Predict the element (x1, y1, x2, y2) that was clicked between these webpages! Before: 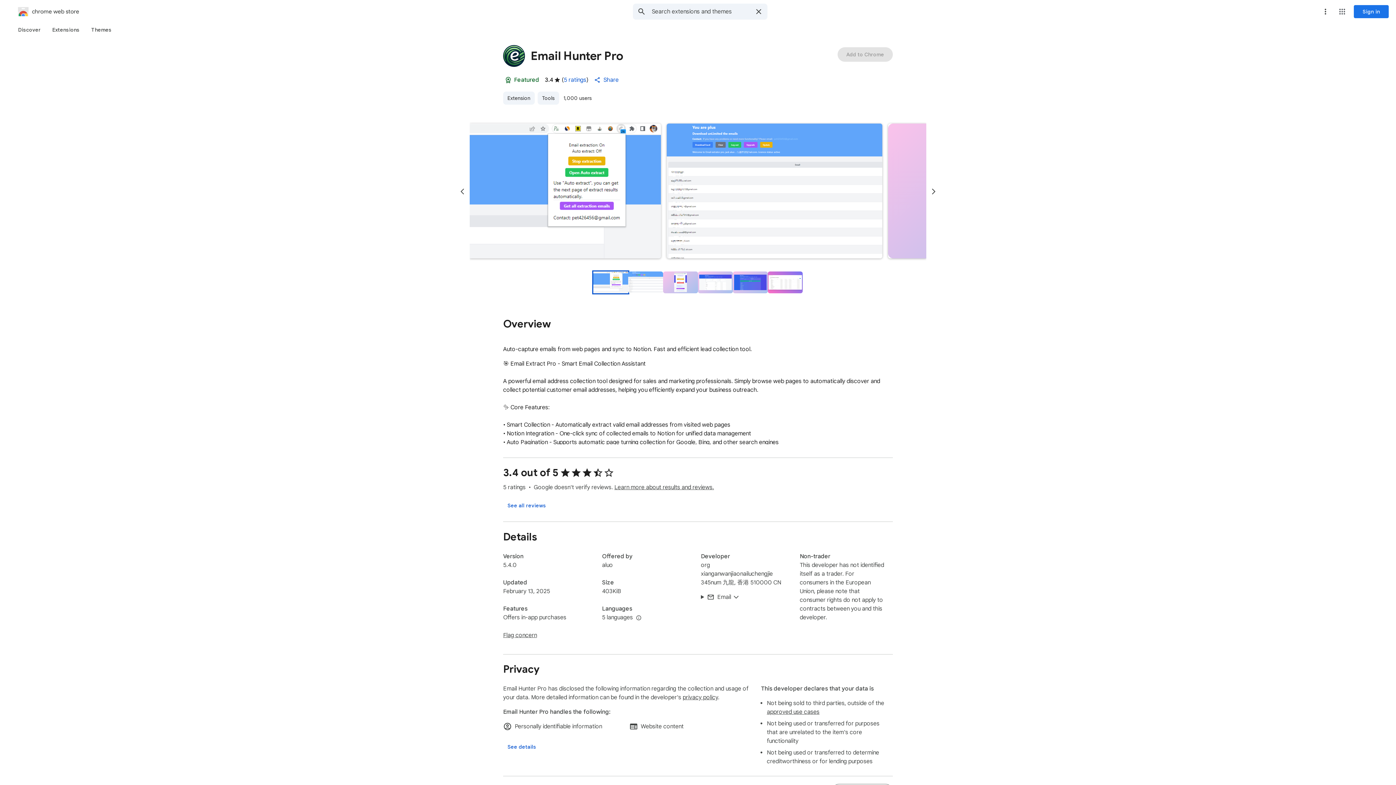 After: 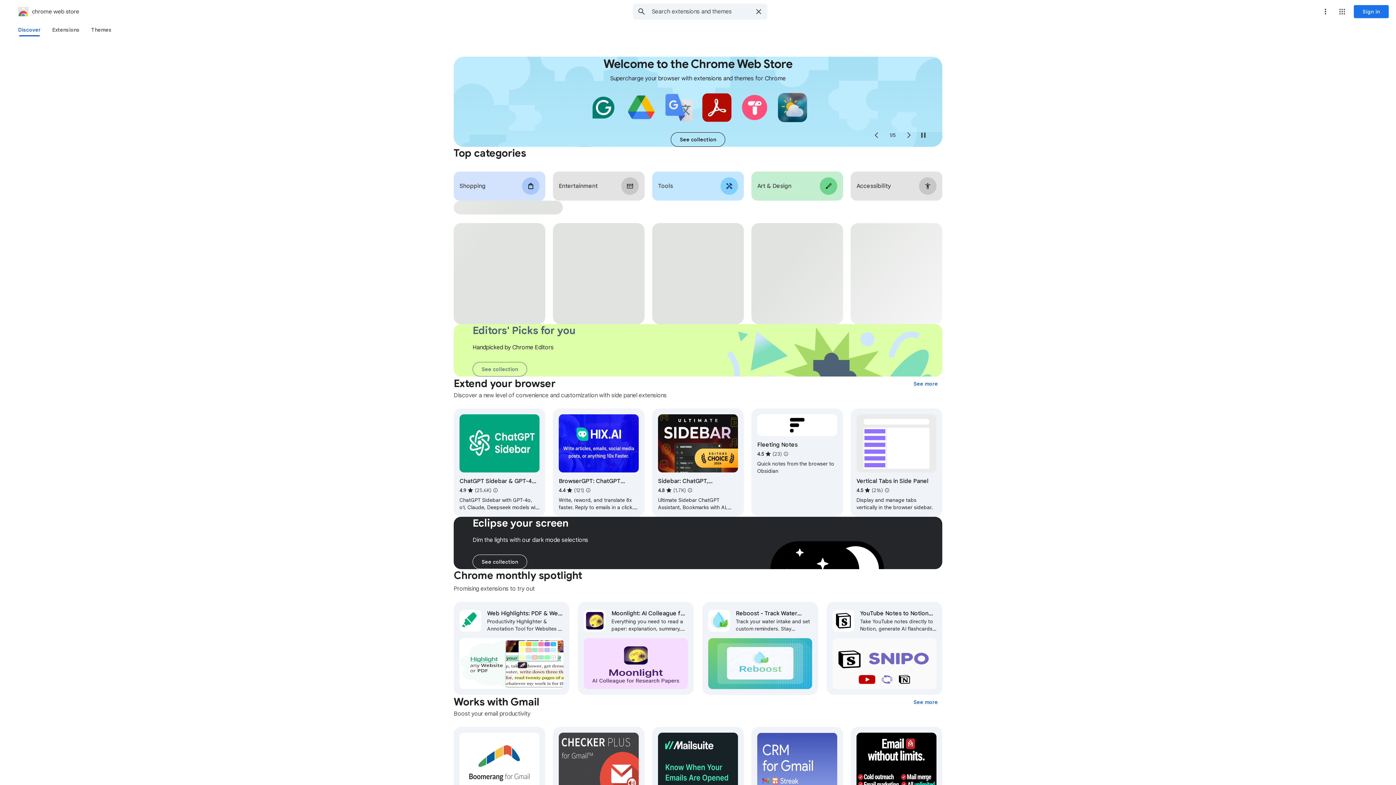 Action: label: chrome web store bbox: (2, 5, 79, 17)